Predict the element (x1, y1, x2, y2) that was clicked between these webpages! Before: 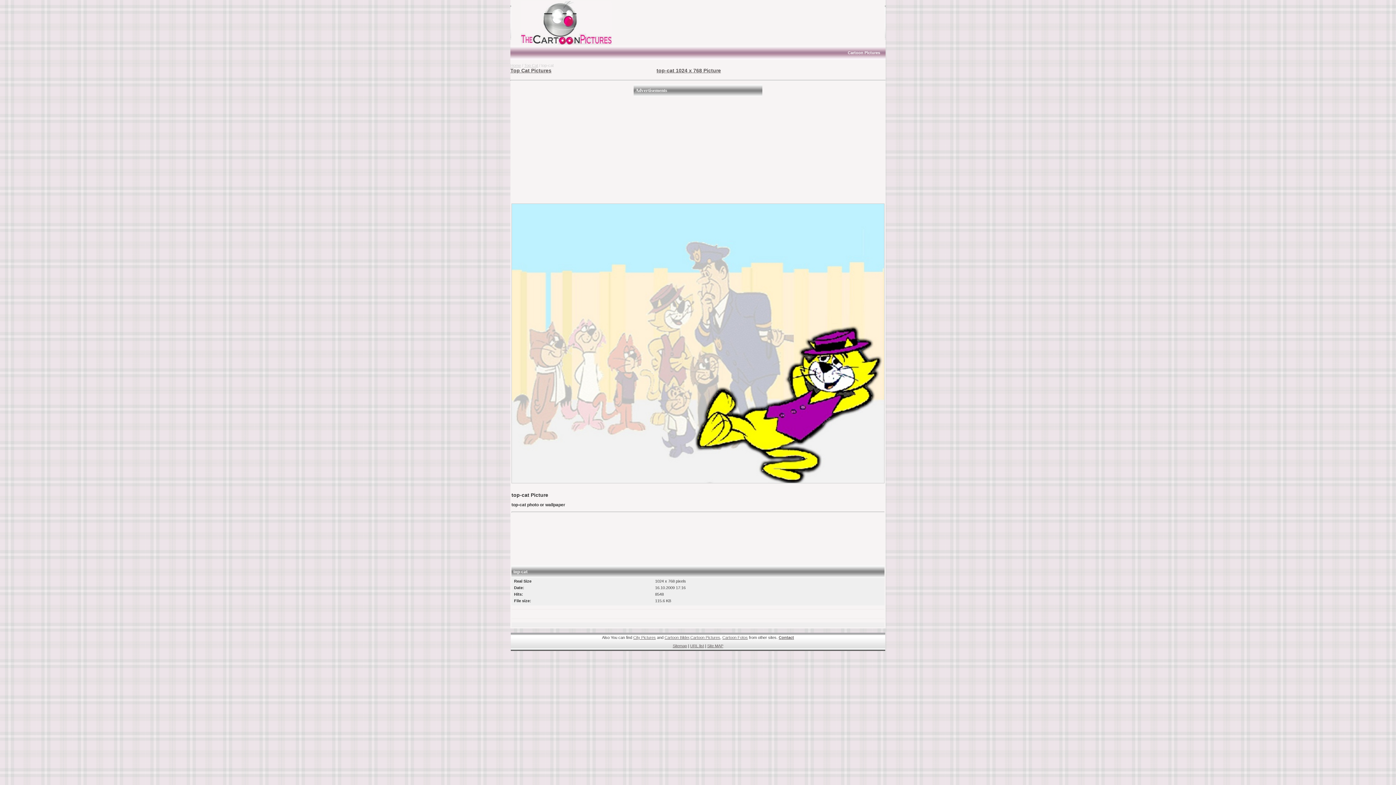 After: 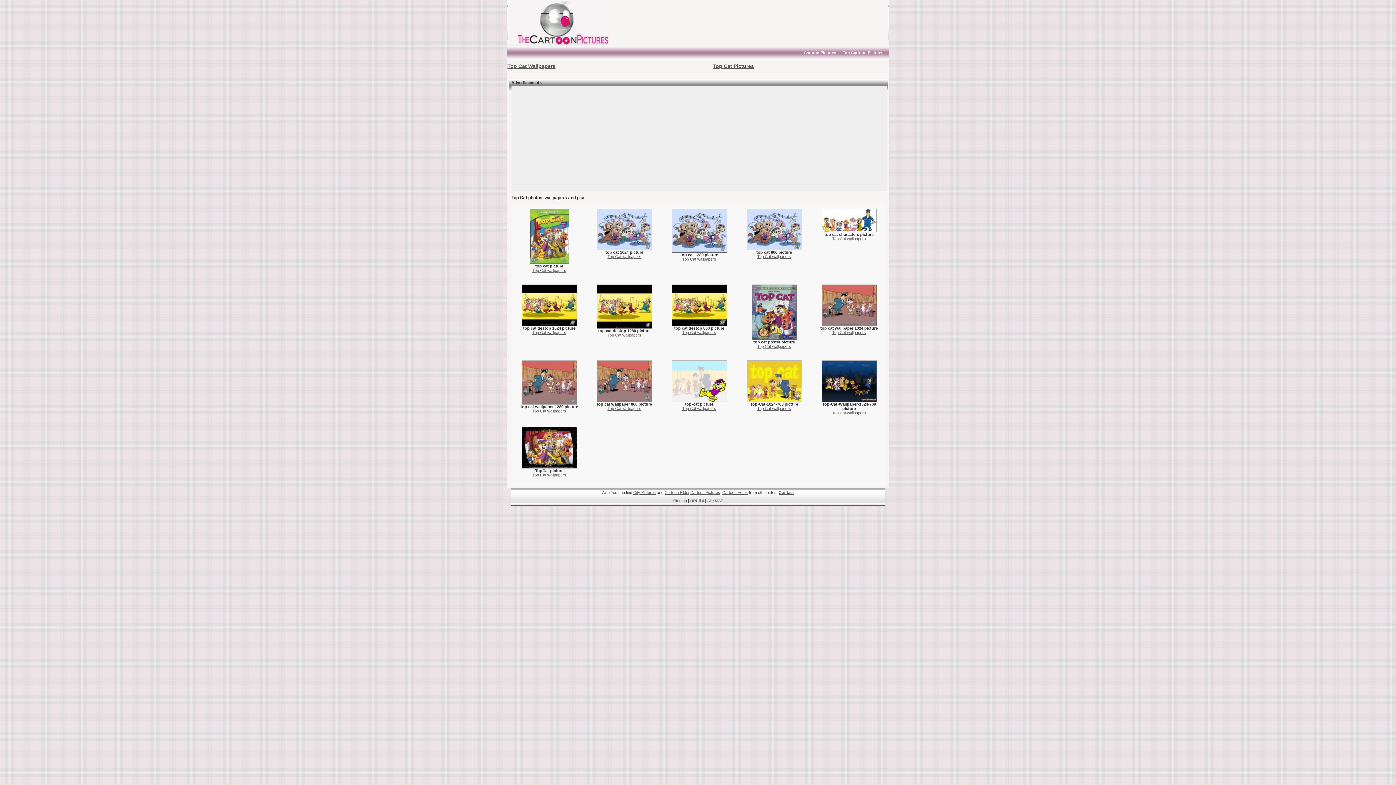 Action: bbox: (510, 67, 551, 73) label: Top Cat Pictures